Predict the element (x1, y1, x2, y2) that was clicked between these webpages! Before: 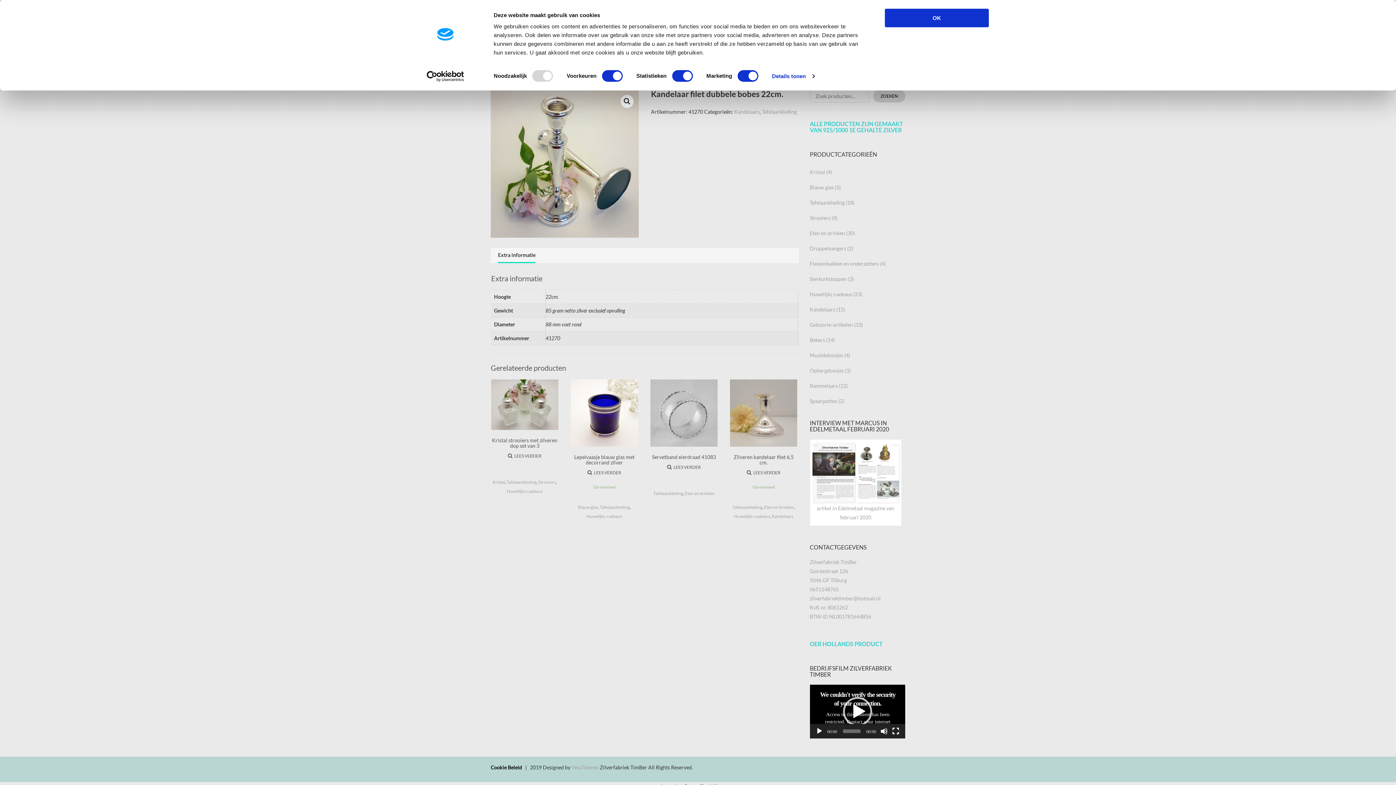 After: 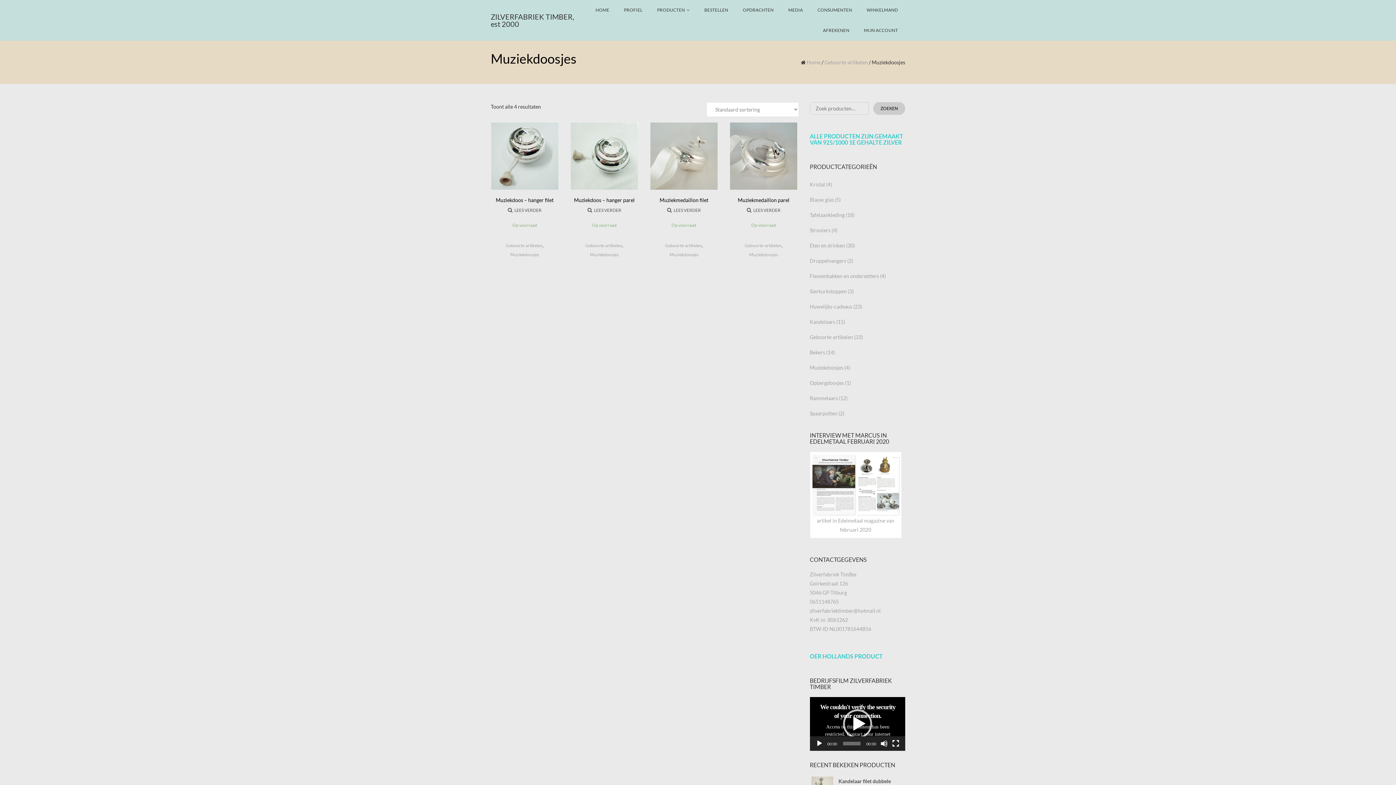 Action: bbox: (810, 352, 843, 358) label: Muziekdoosjes